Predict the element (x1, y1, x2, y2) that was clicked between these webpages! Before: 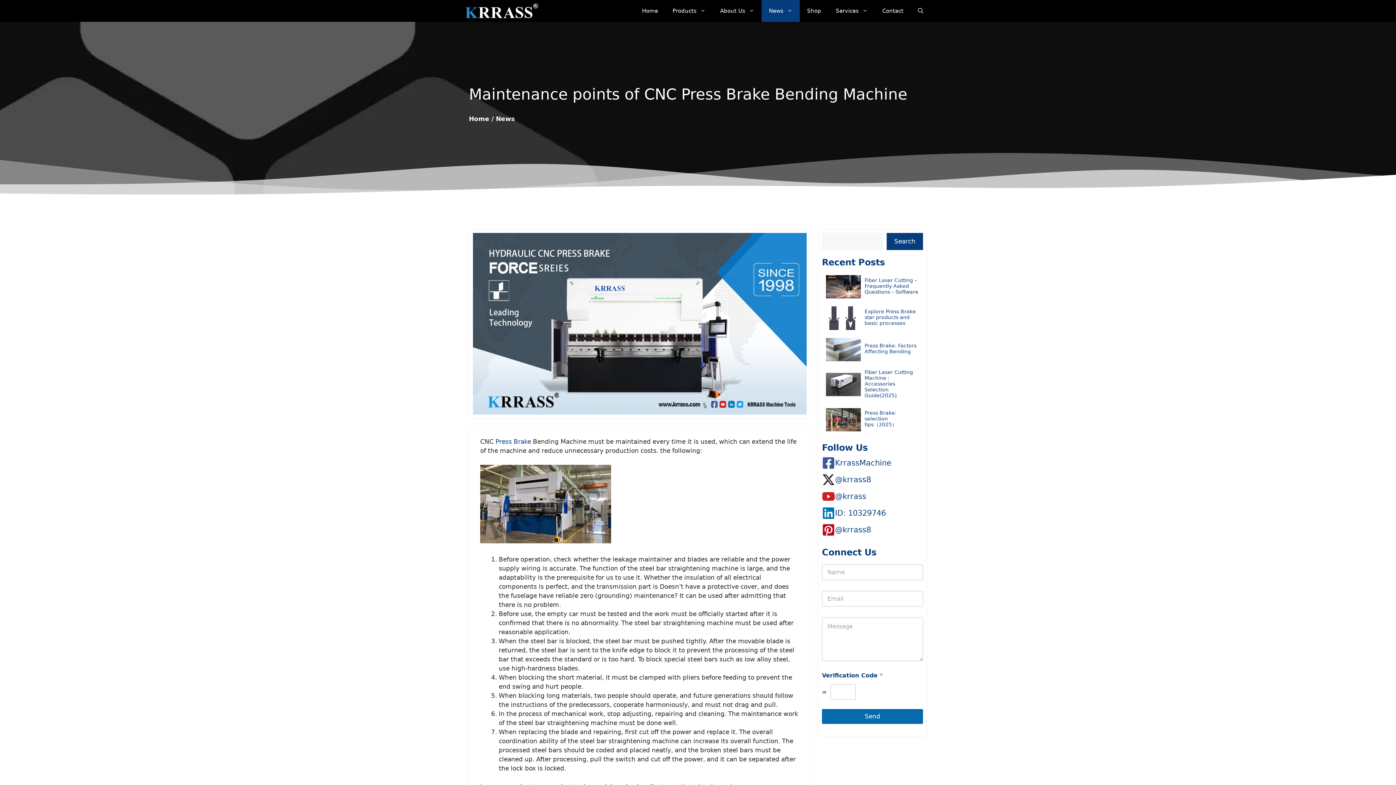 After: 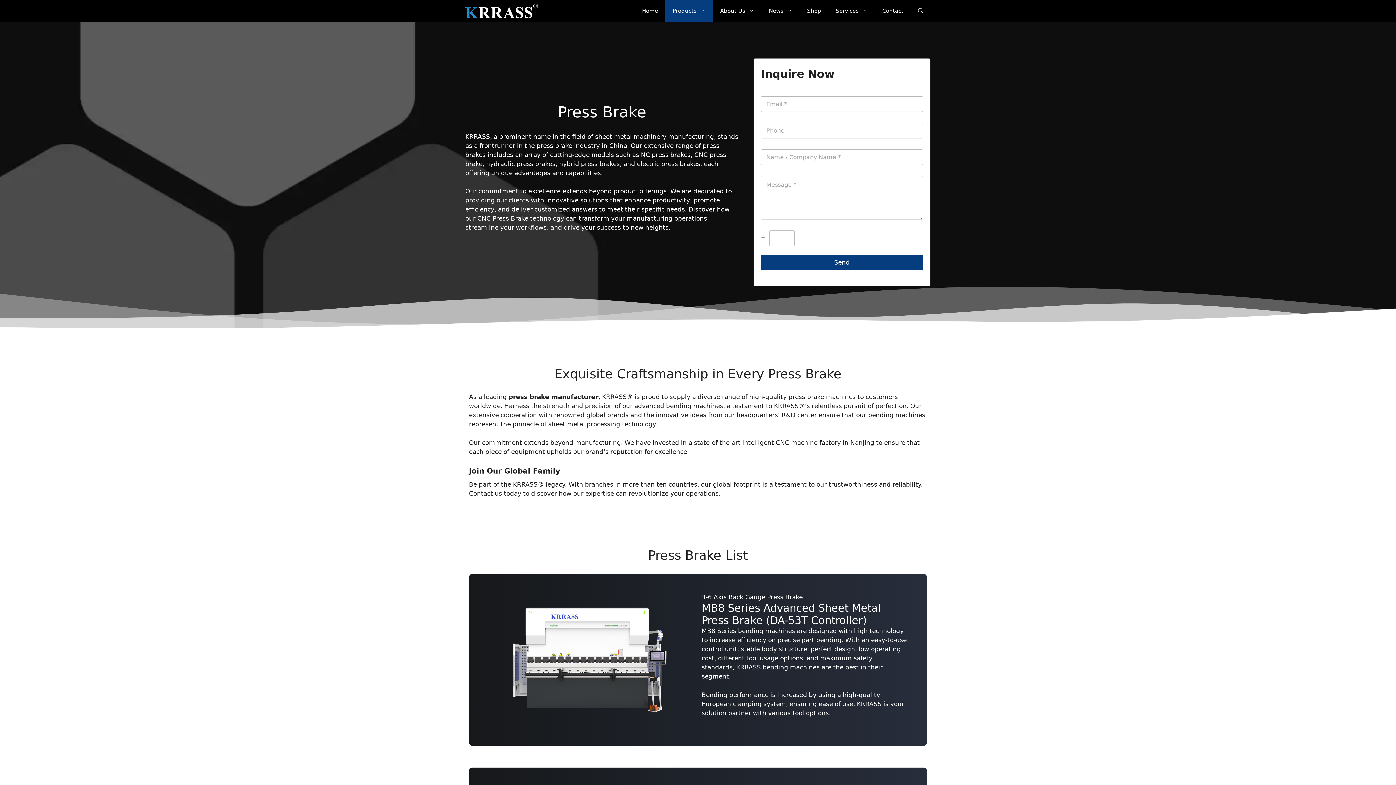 Action: bbox: (495, 438, 531, 445) label: Press Brake